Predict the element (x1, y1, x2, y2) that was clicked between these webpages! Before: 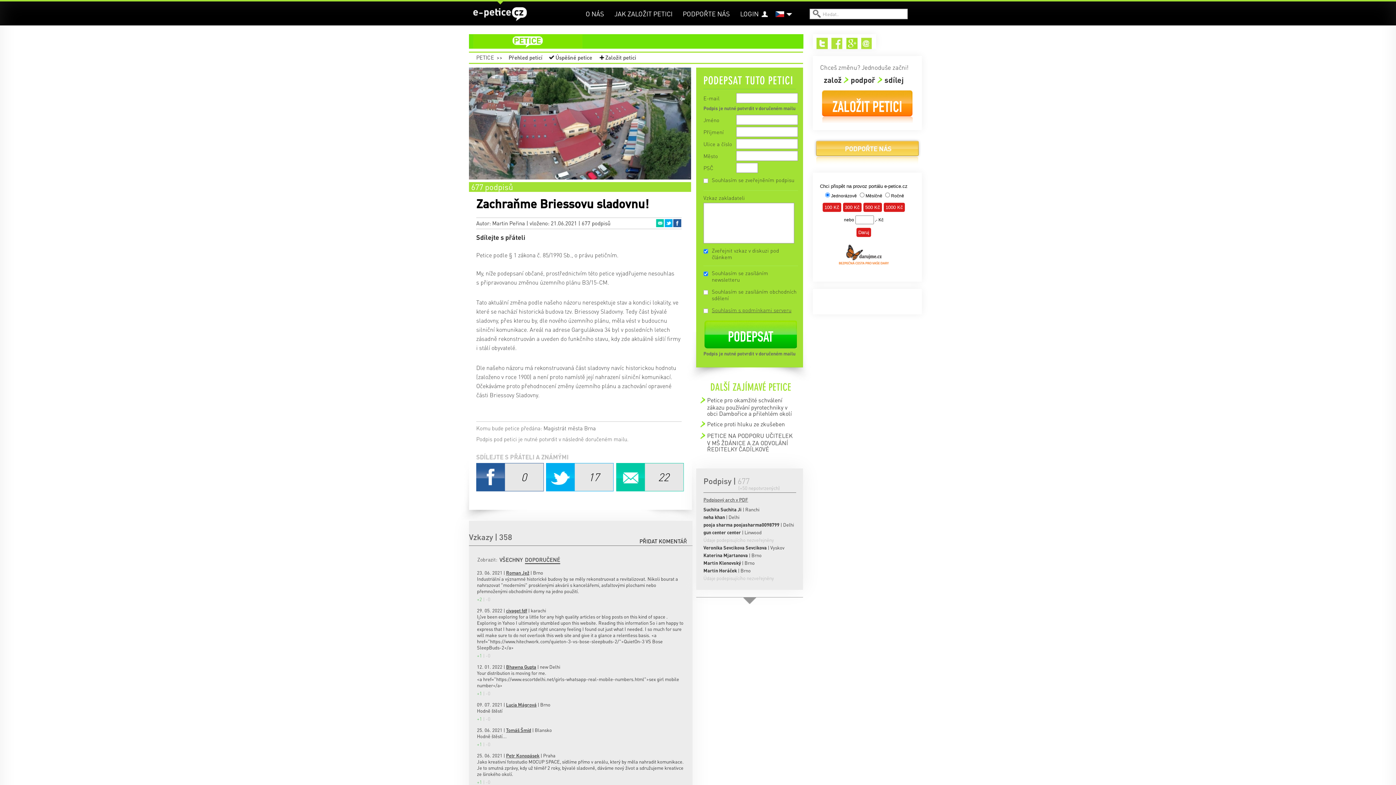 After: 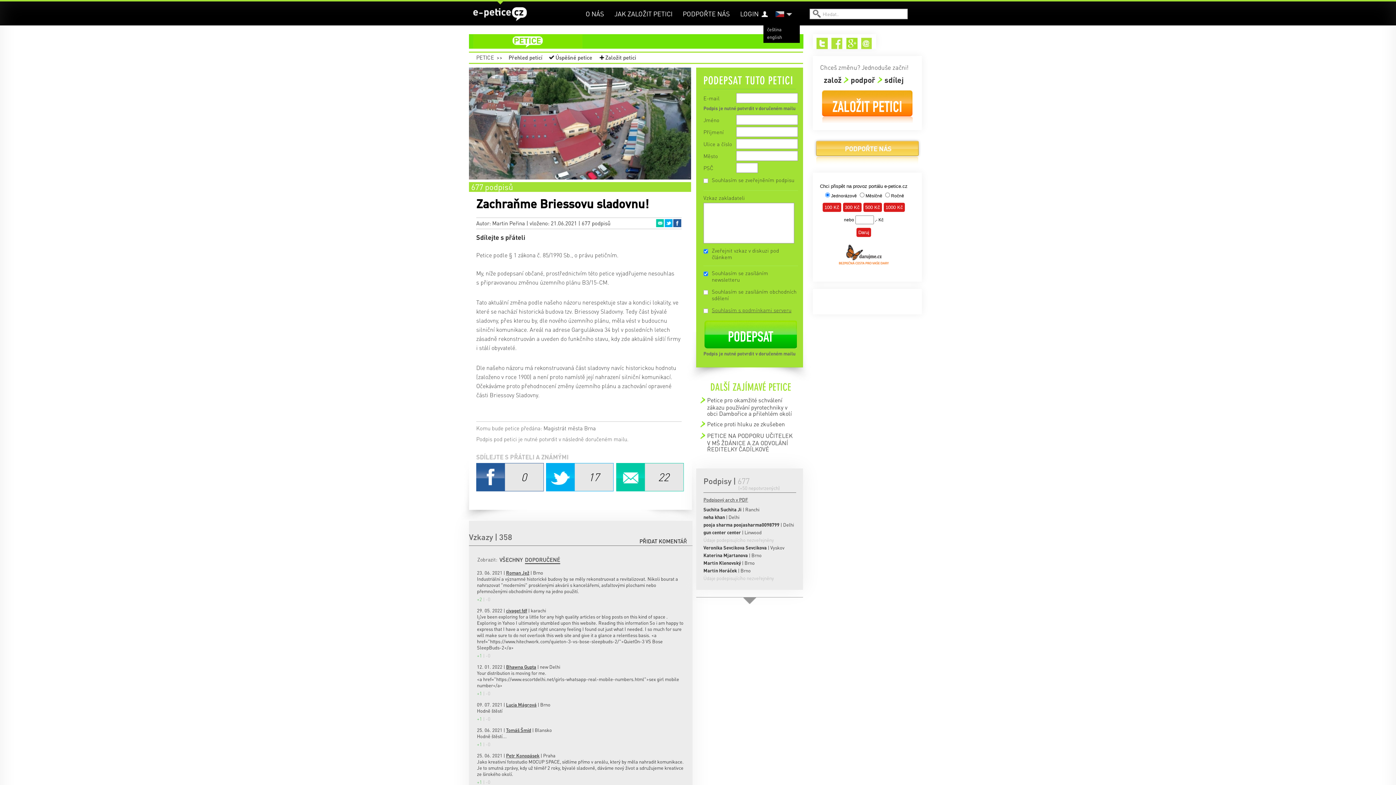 Action: bbox: (775, 9, 792, 17)